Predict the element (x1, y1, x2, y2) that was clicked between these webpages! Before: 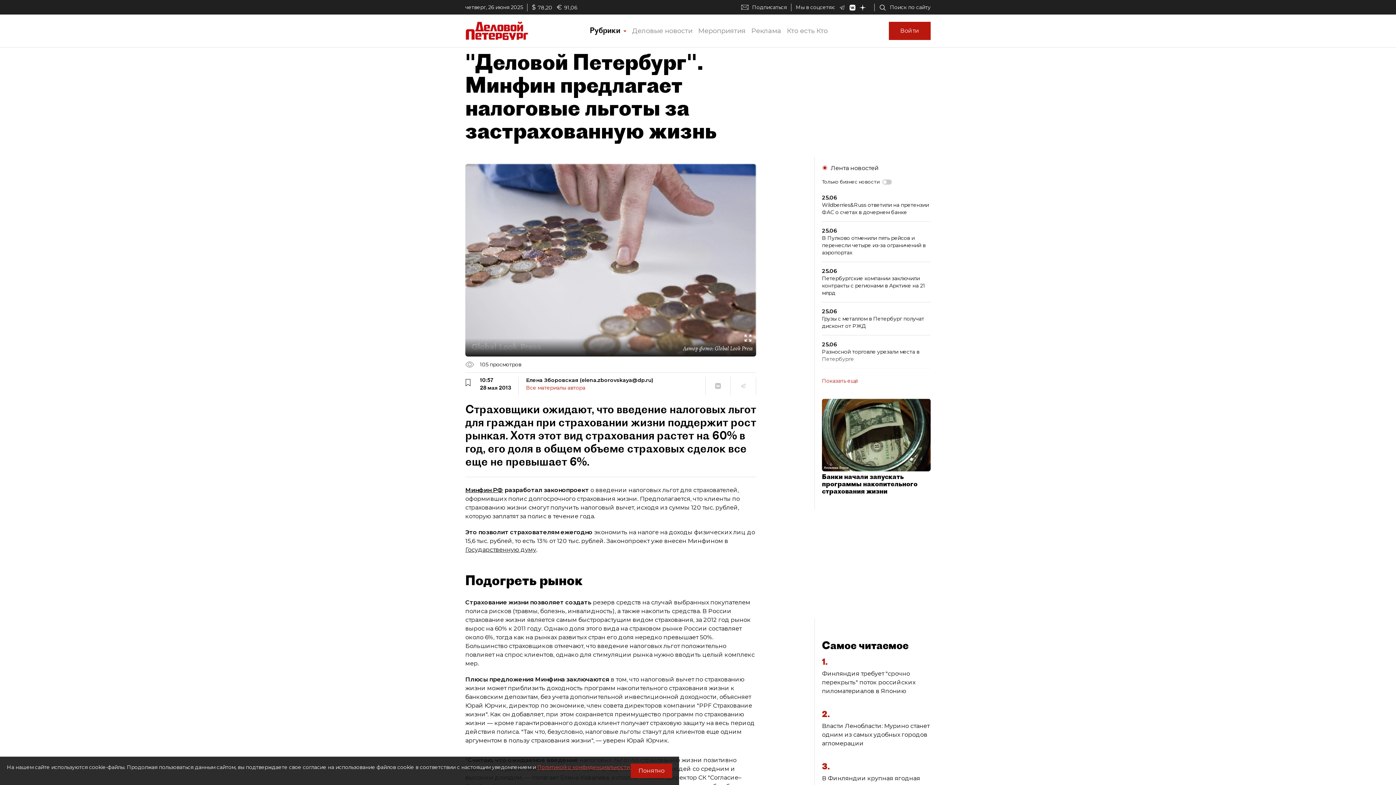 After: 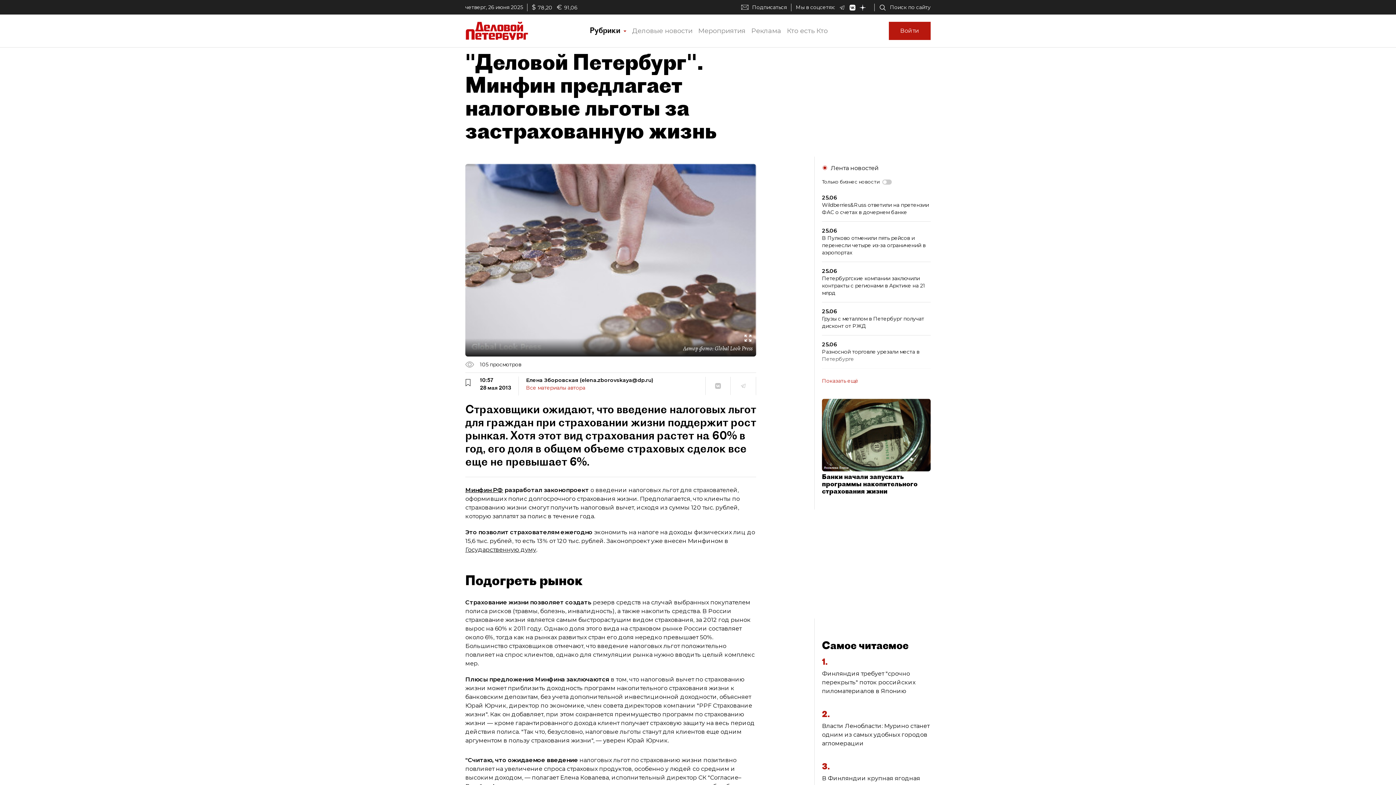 Action: bbox: (630, 764, 672, 778) label: Понятно